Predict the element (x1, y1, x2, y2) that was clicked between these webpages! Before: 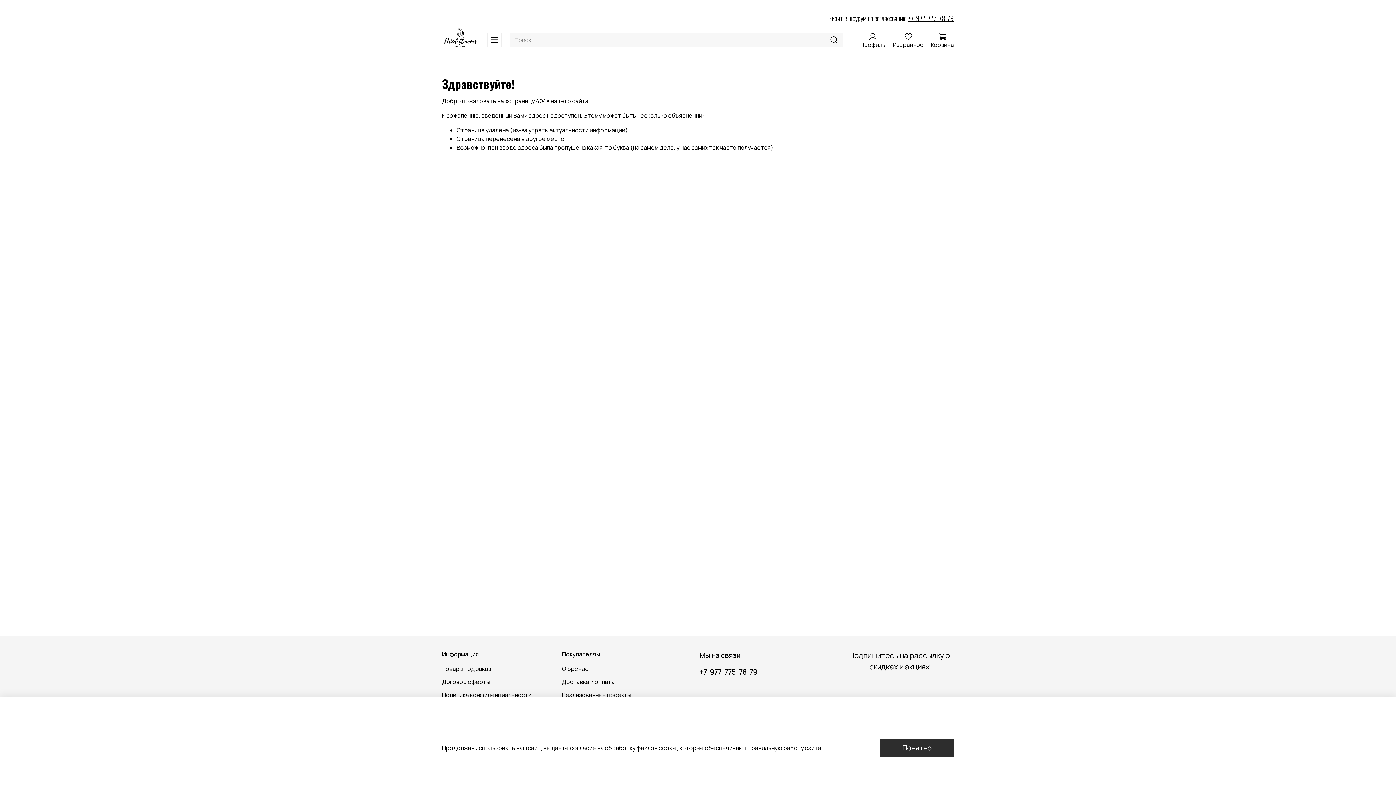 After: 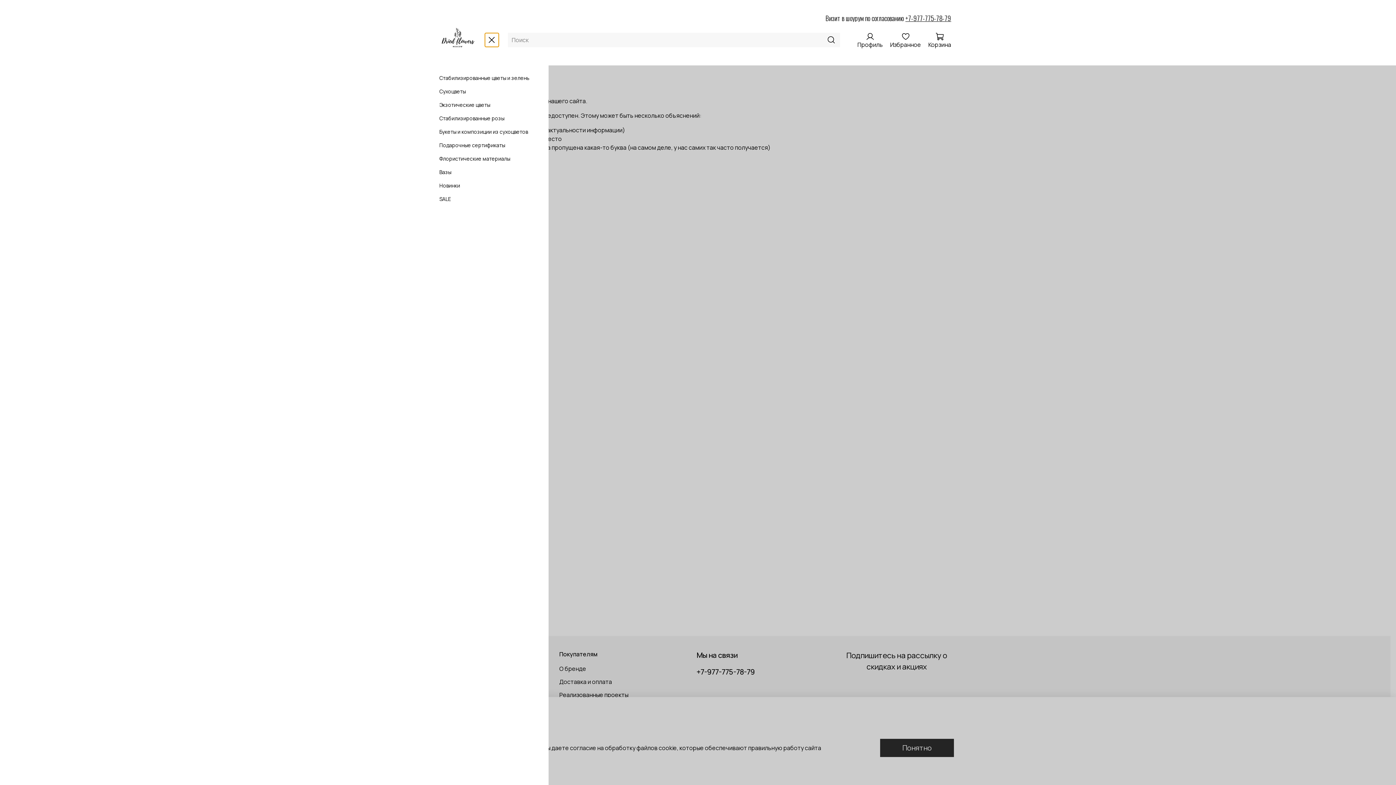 Action: bbox: (487, 32, 501, 47)